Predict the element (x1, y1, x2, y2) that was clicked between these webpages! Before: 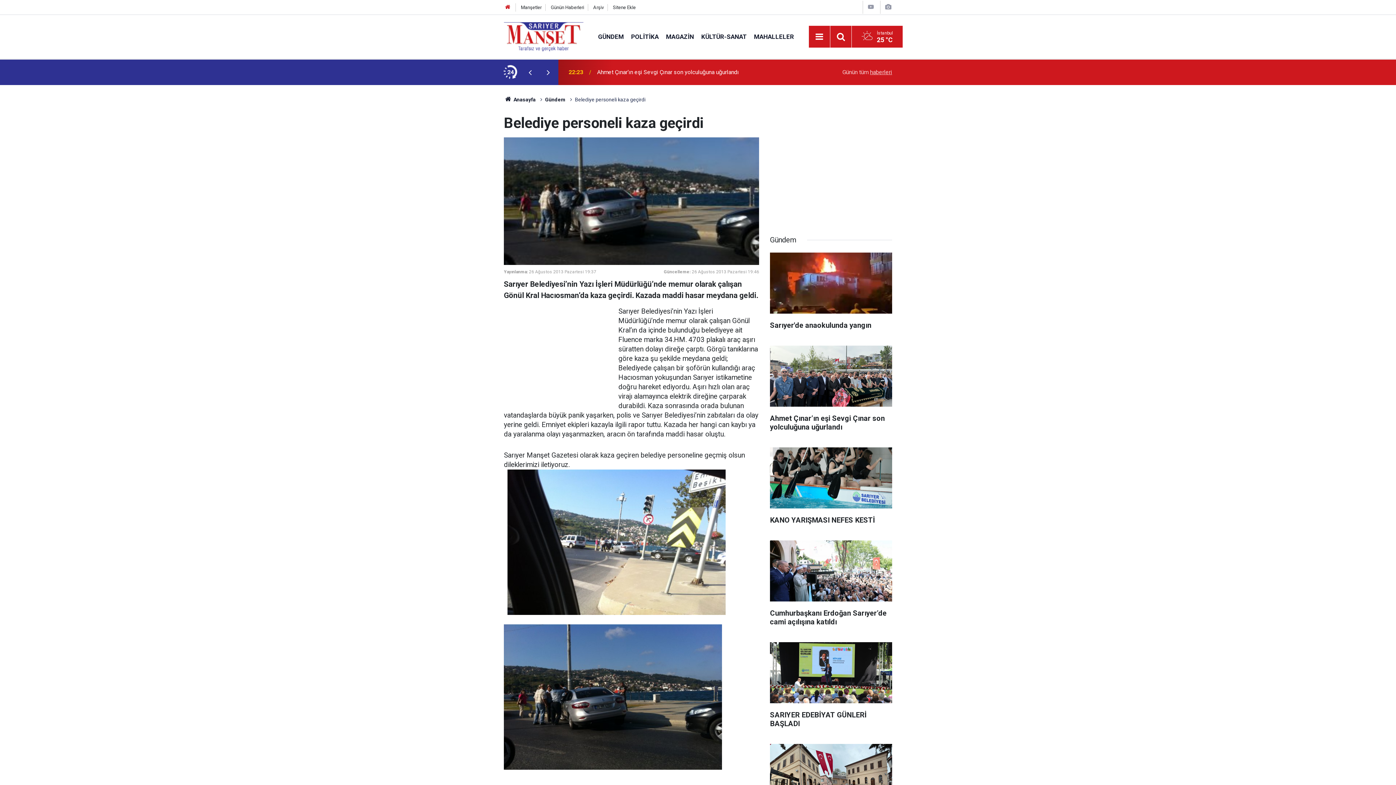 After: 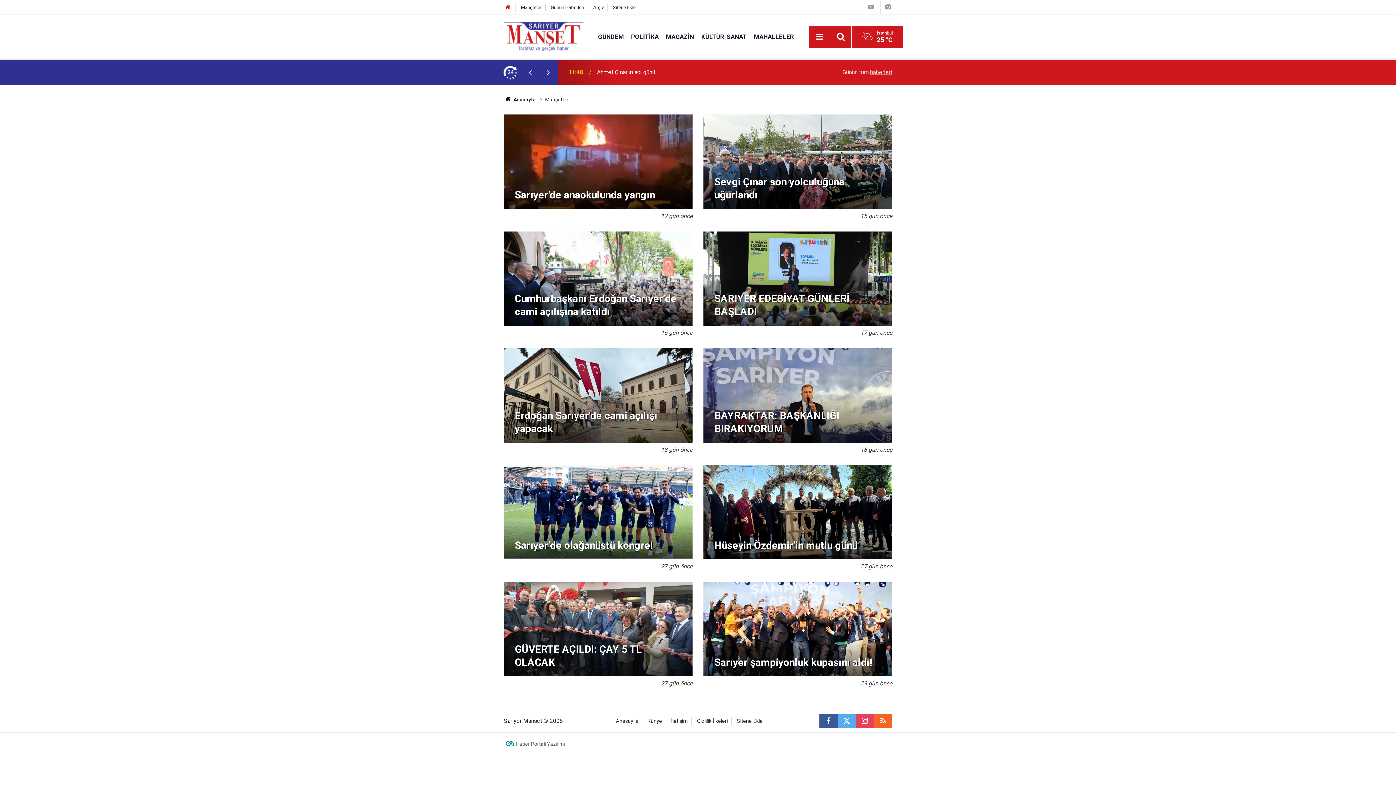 Action: bbox: (521, 4, 541, 10) label: Manşetler